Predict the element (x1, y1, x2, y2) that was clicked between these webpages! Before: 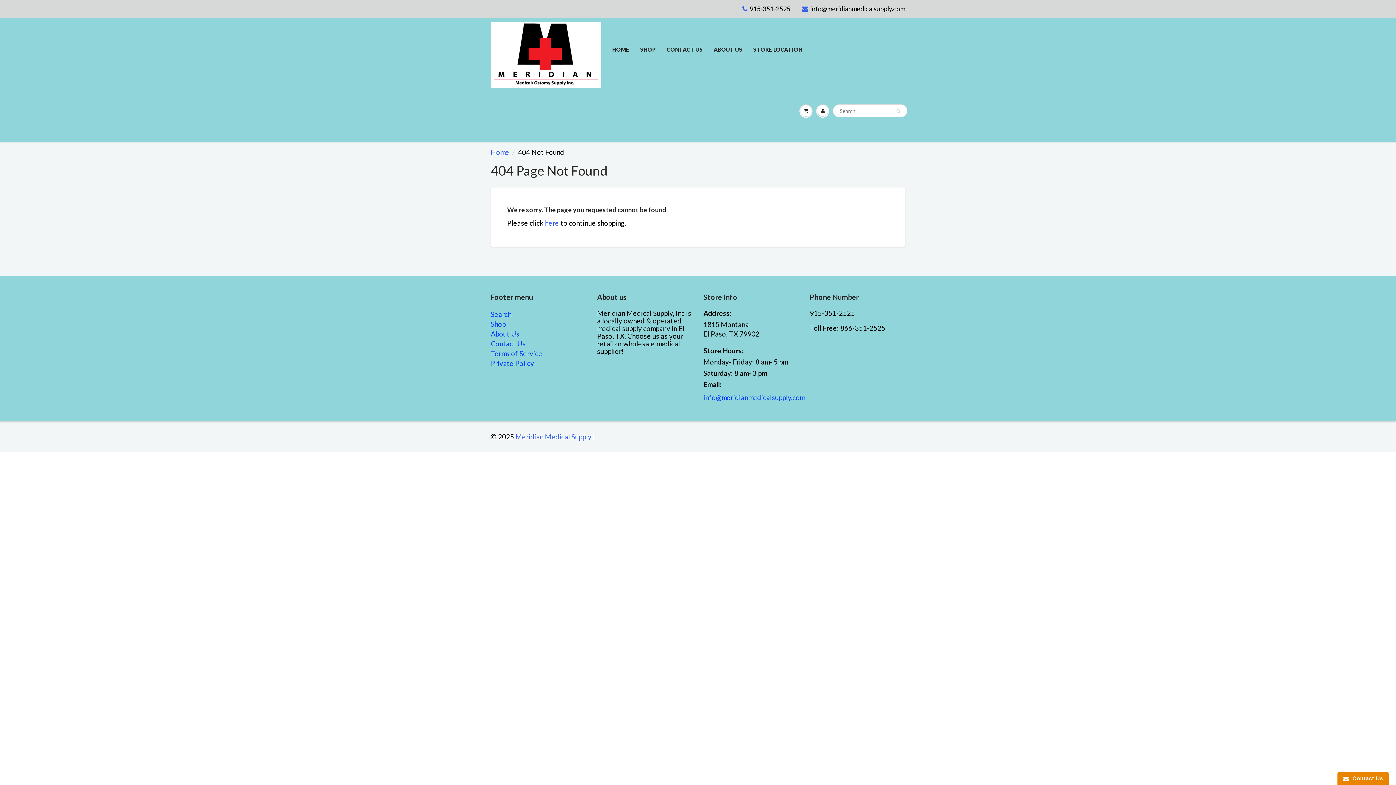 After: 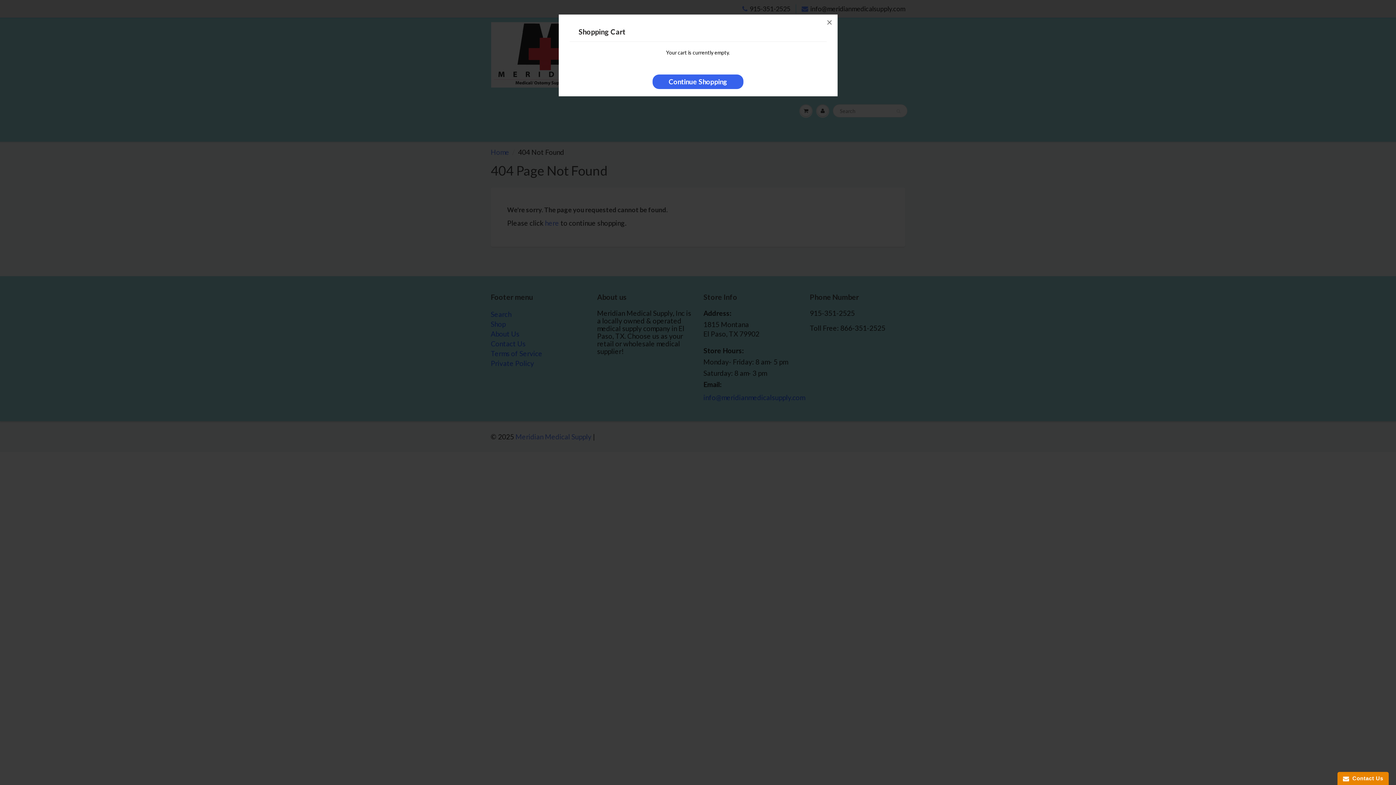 Action: bbox: (797, 80, 814, 141)